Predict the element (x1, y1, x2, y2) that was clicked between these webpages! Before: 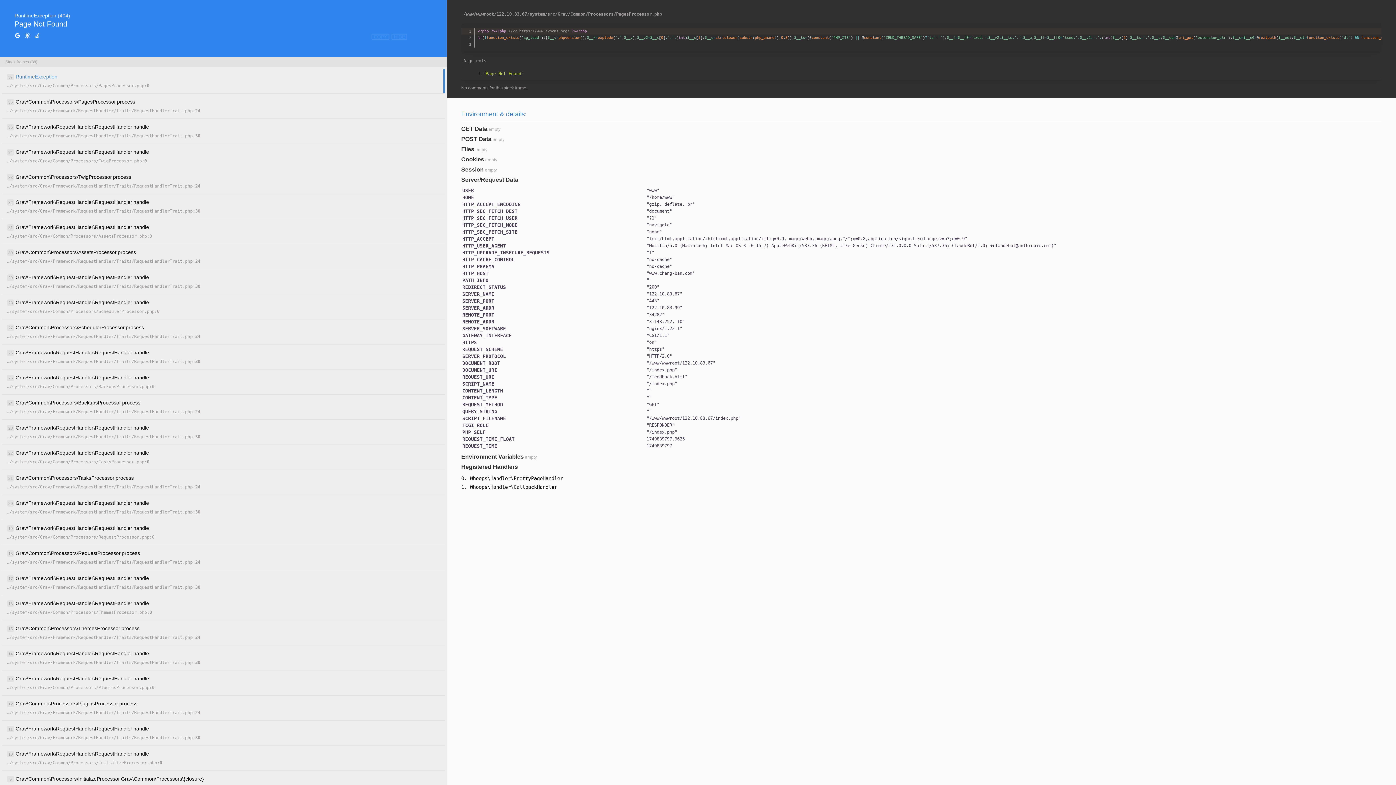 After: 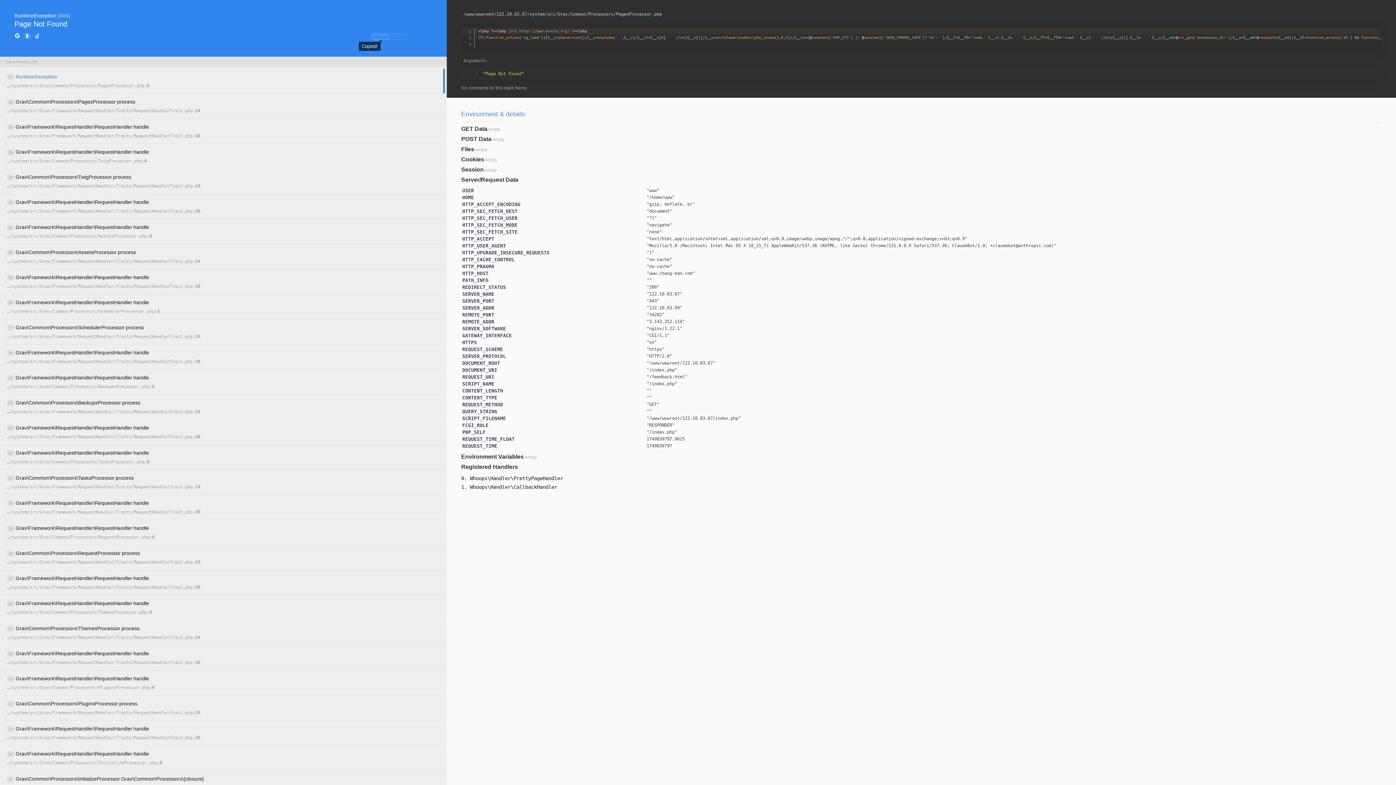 Action: label: COPY bbox: (371, 33, 389, 40)